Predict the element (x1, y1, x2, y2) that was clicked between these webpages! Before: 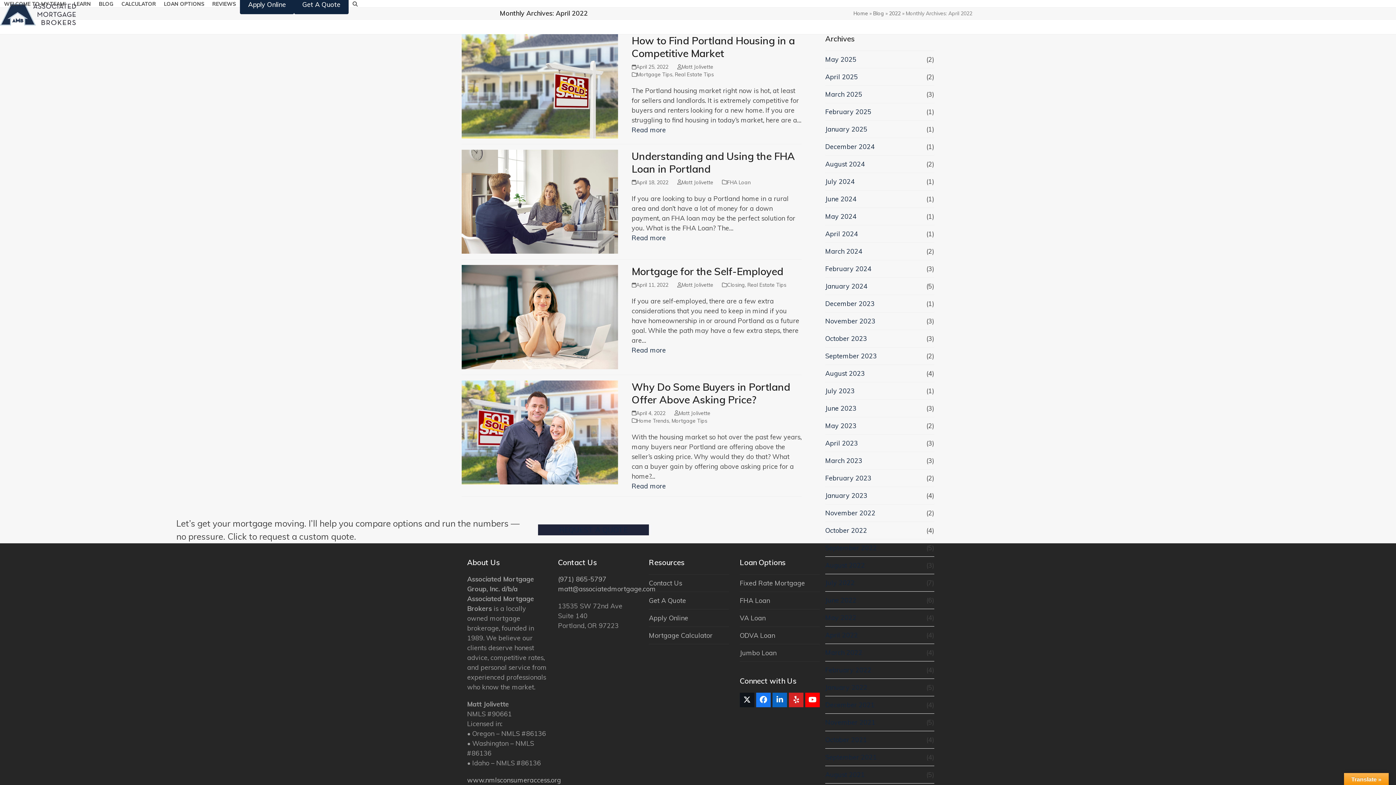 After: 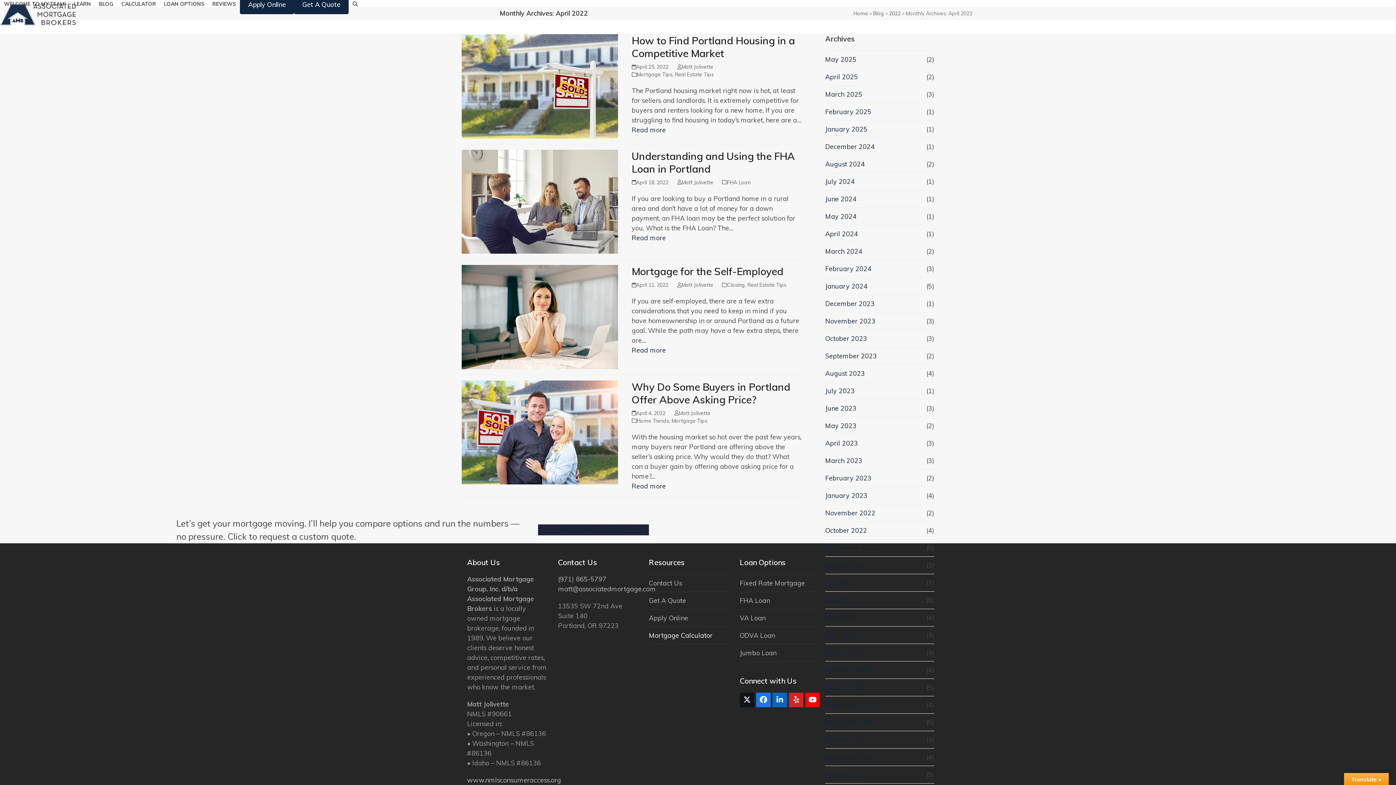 Action: label: Mortgage Calculator bbox: (649, 631, 712, 639)